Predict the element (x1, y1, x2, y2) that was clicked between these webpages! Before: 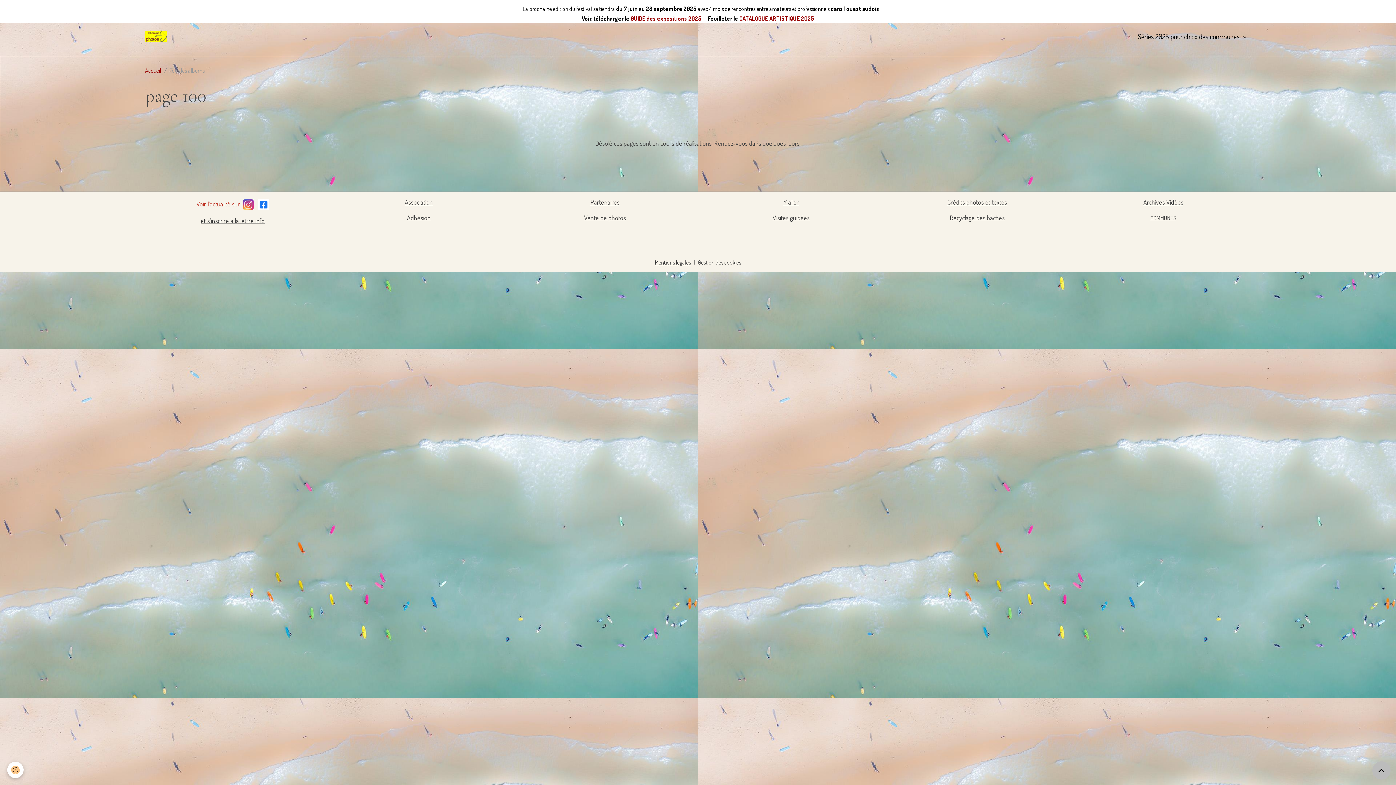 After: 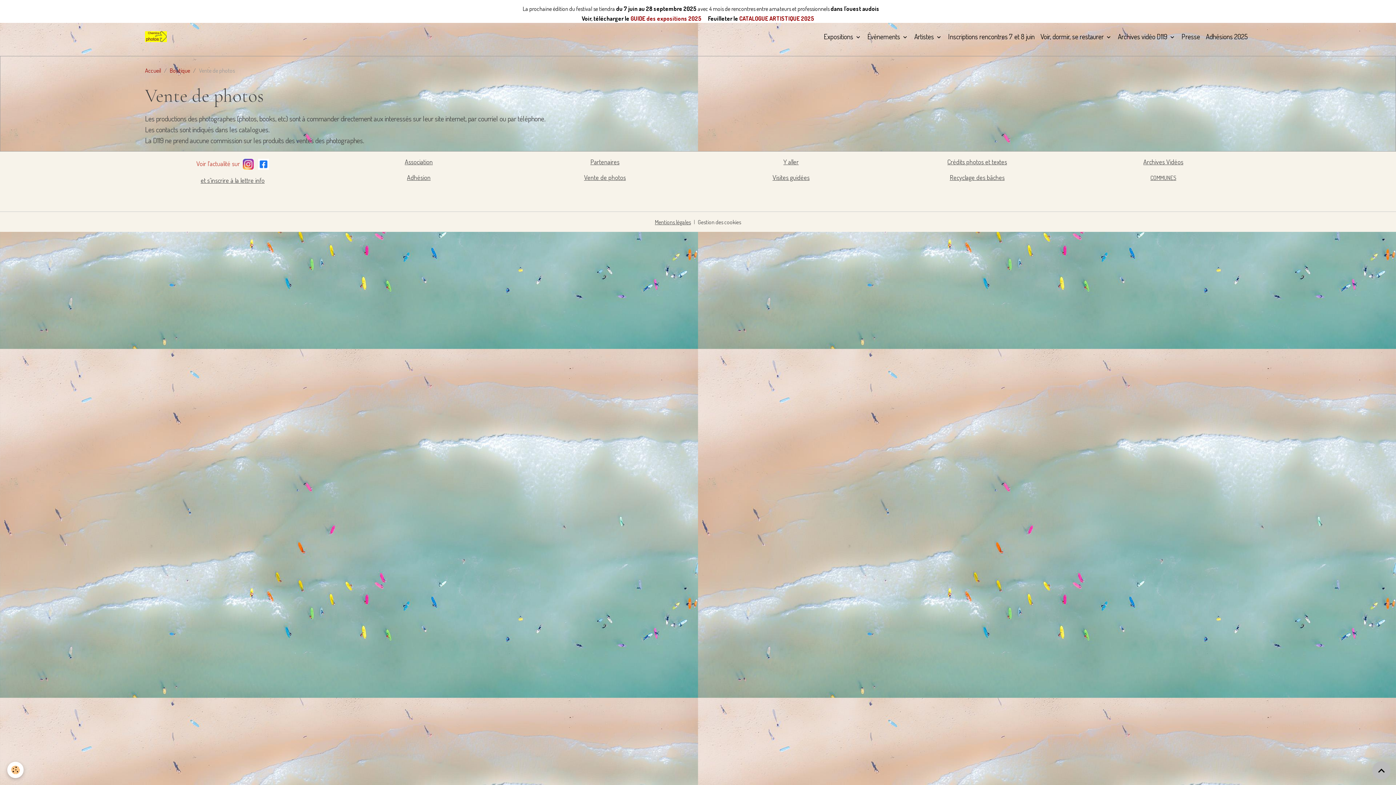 Action: bbox: (584, 213, 626, 221) label: Vente de photos